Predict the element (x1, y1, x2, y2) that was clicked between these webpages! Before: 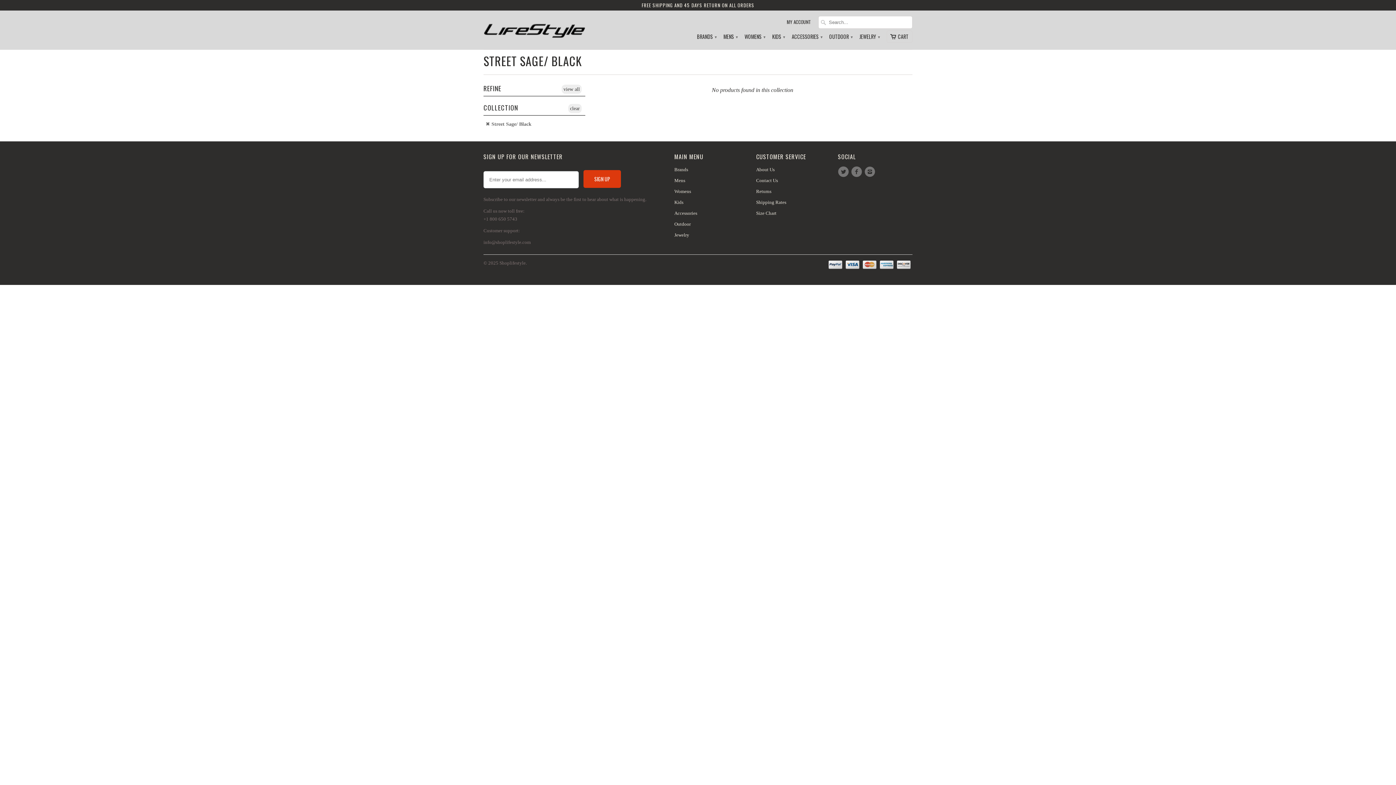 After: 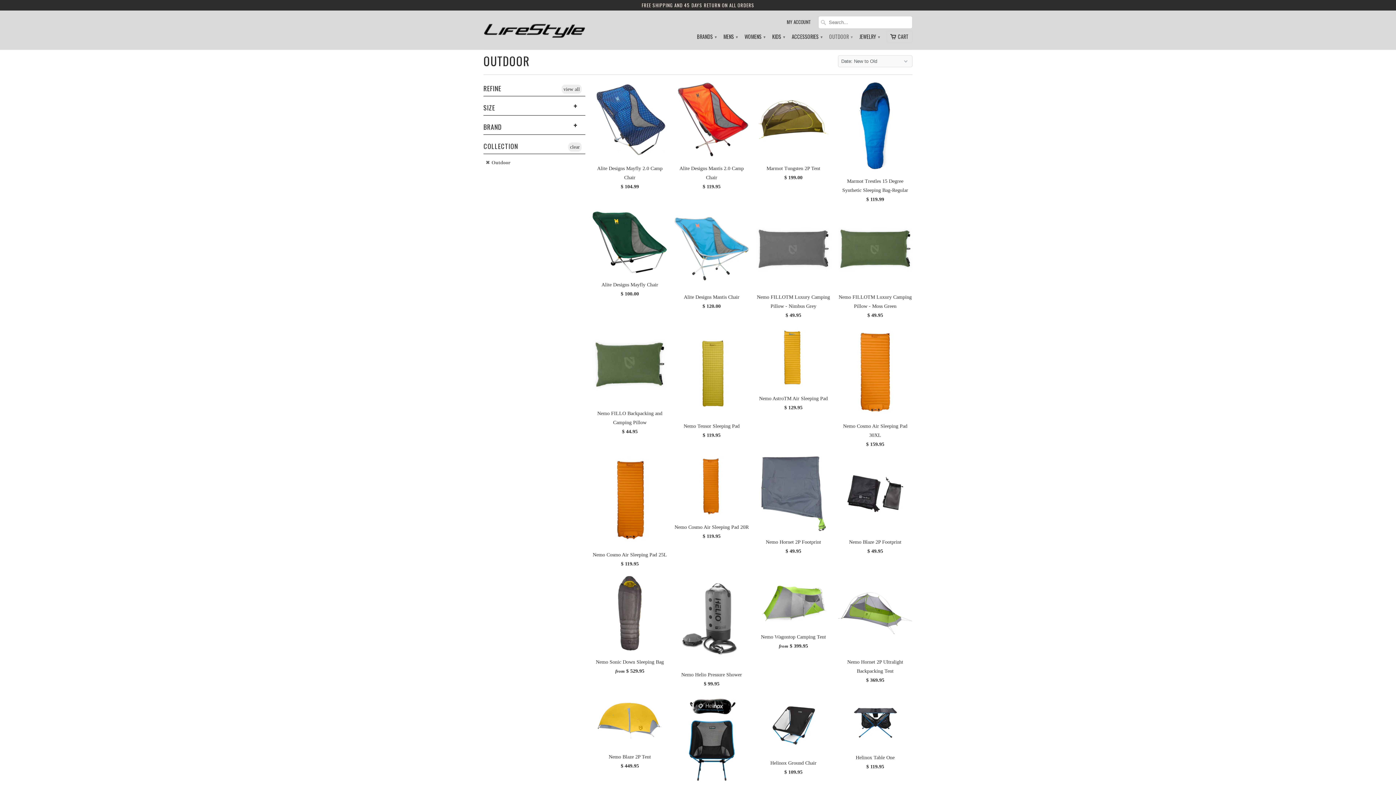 Action: label: OUTDOOR ▾ bbox: (829, 33, 852, 44)